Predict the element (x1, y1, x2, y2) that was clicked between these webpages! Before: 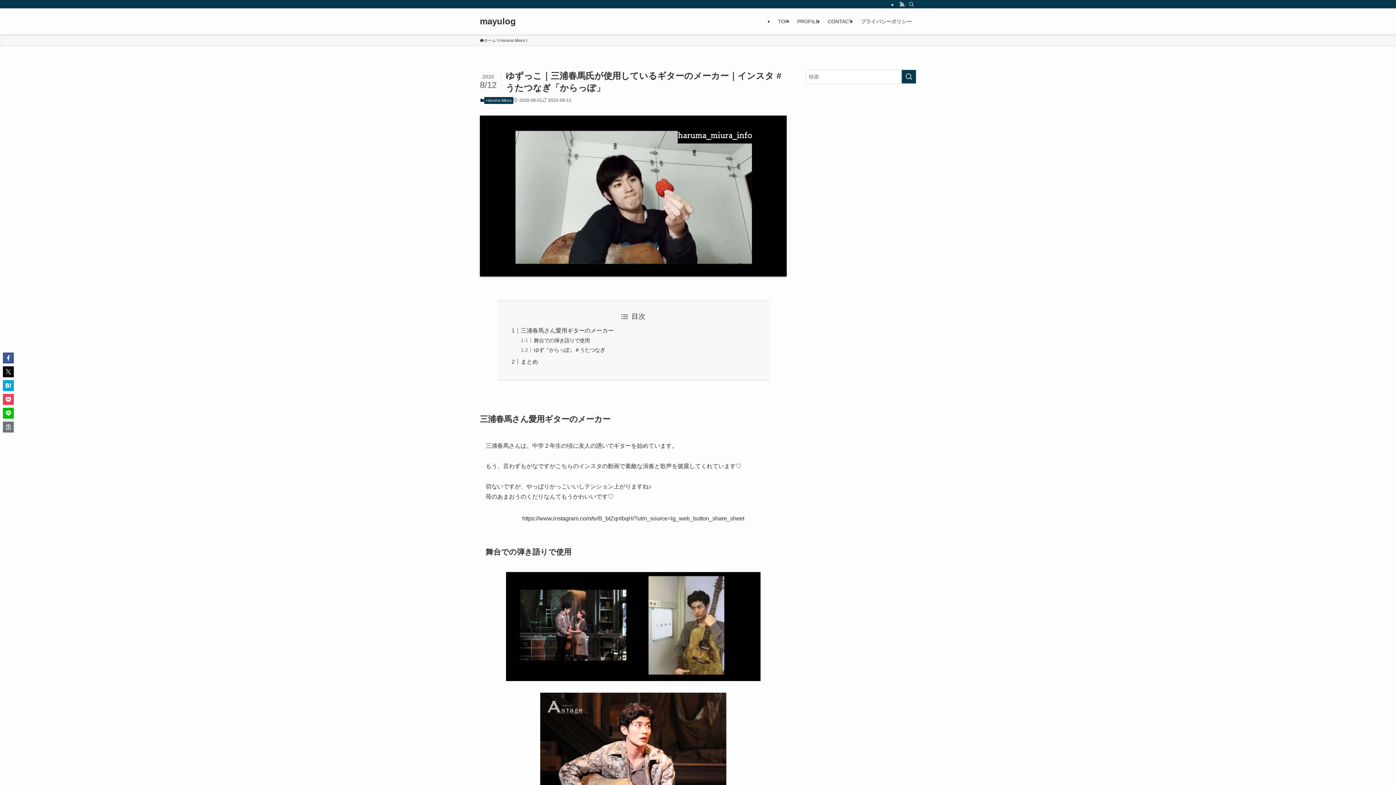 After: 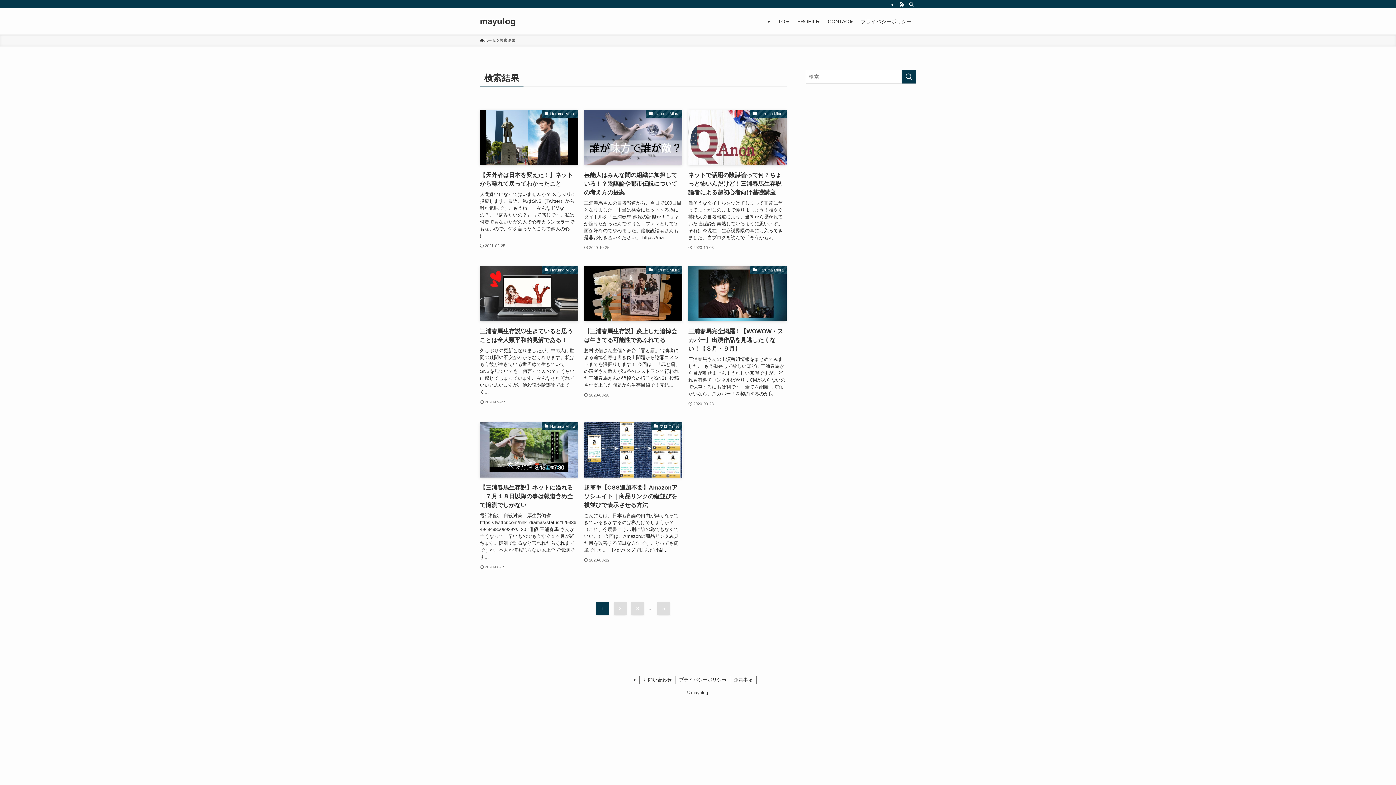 Action: label: 検索を実行する bbox: (901, 69, 916, 83)